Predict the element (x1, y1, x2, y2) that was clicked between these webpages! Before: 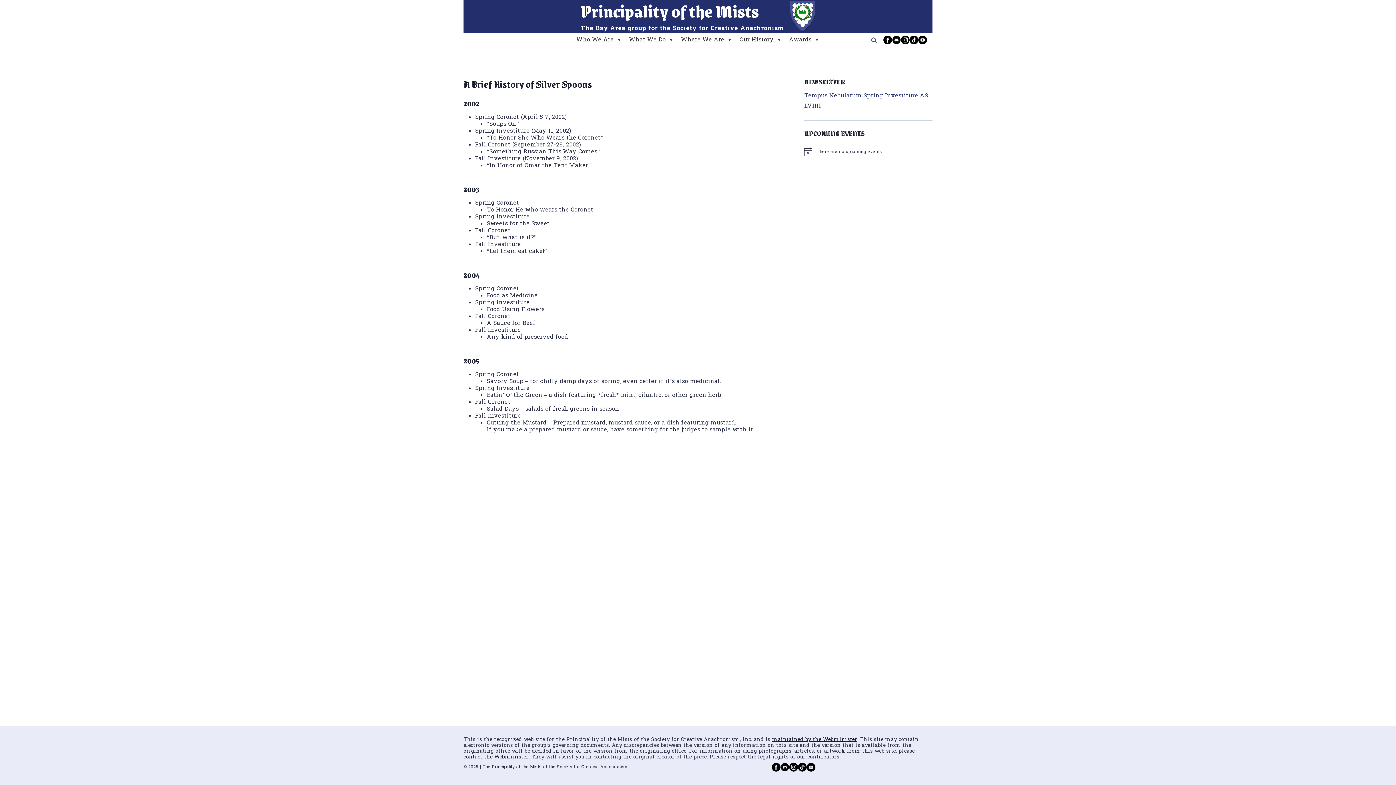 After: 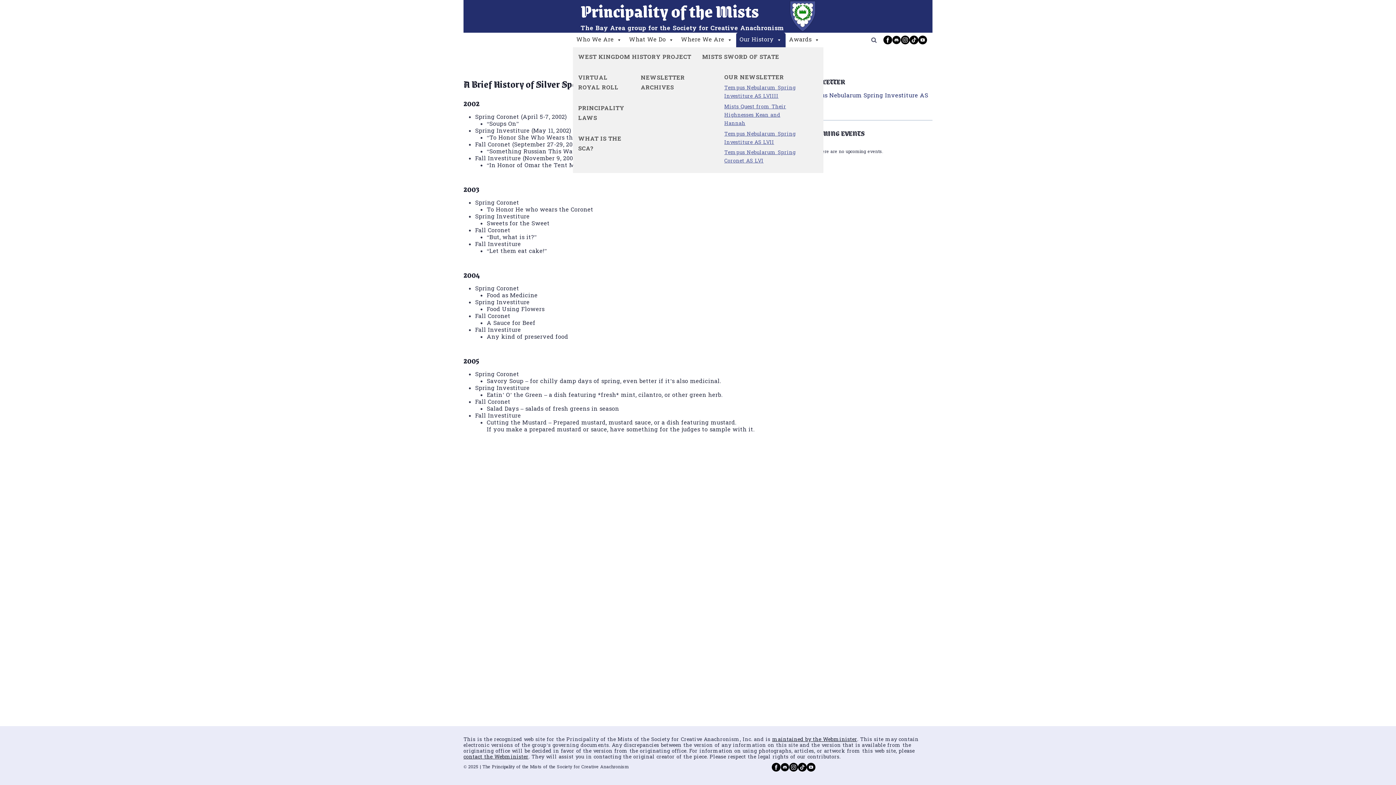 Action: label: Our History bbox: (736, 32, 785, 47)